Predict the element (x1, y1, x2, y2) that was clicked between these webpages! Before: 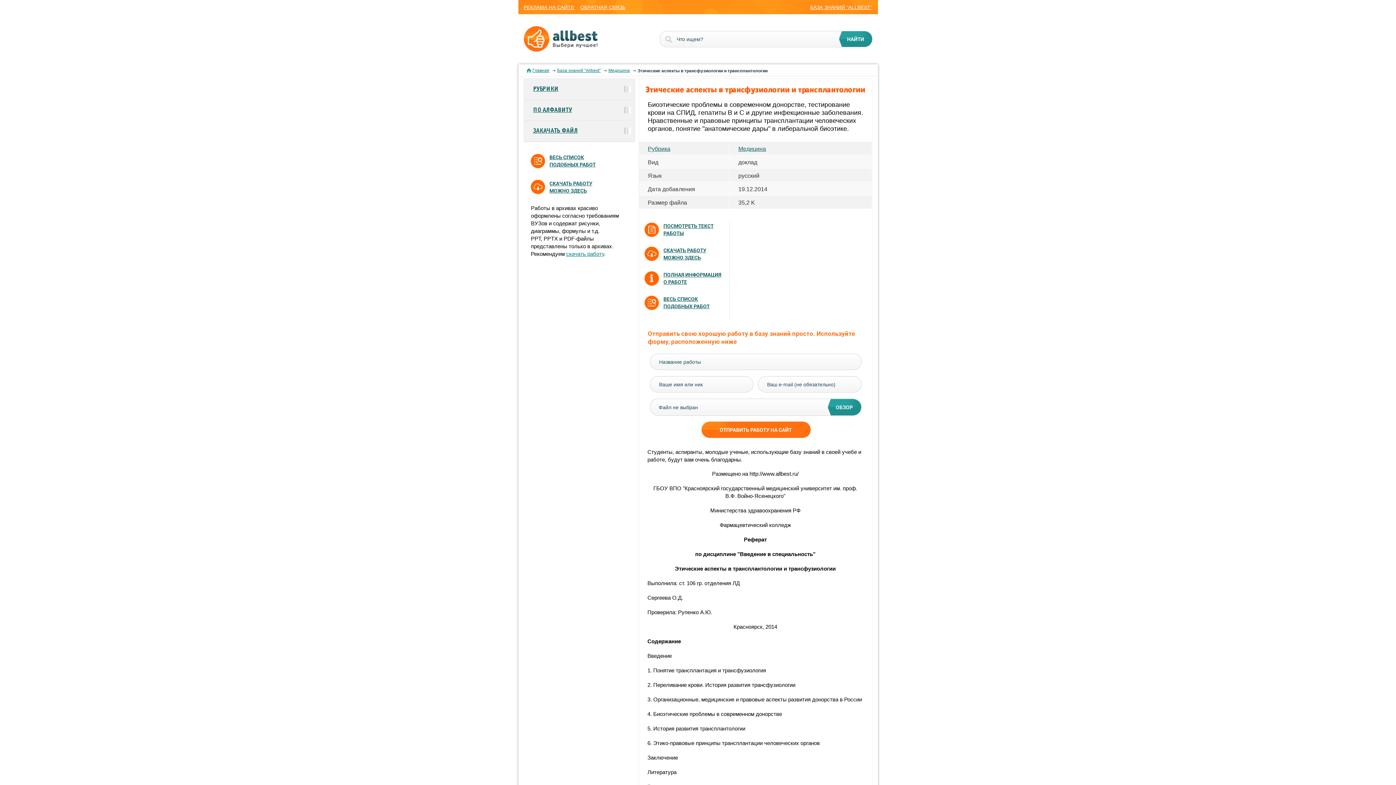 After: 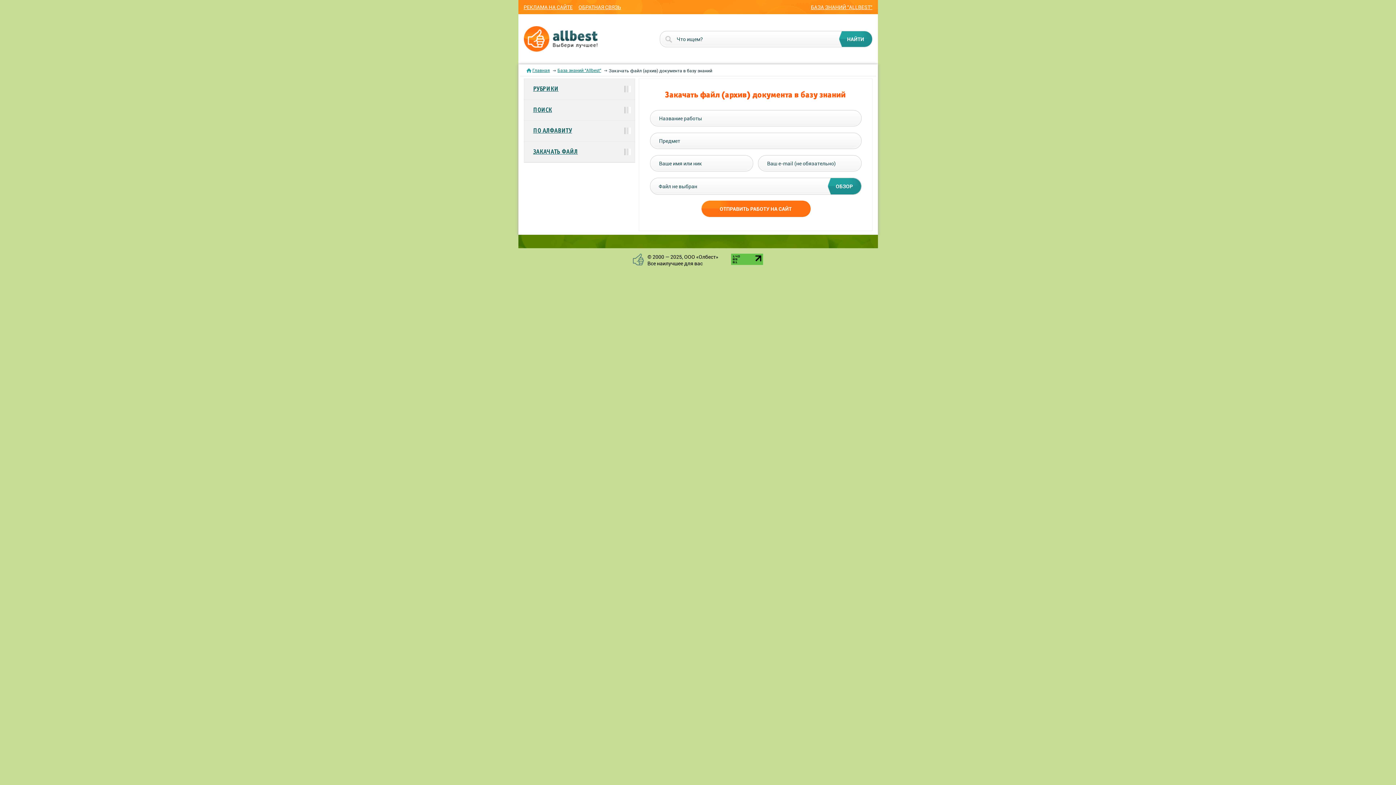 Action: label: ЗАКАЧАТЬ ФАЙЛ bbox: (524, 120, 635, 141)